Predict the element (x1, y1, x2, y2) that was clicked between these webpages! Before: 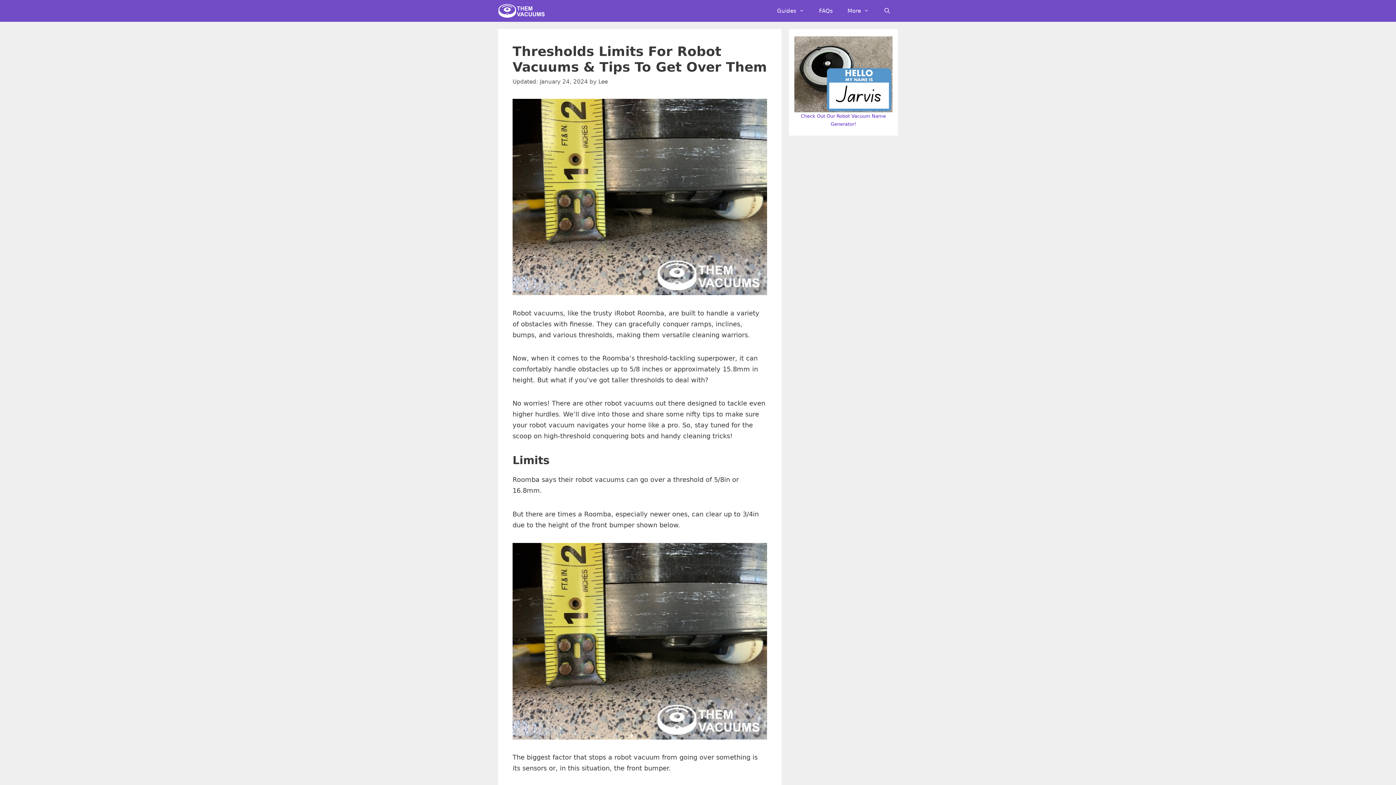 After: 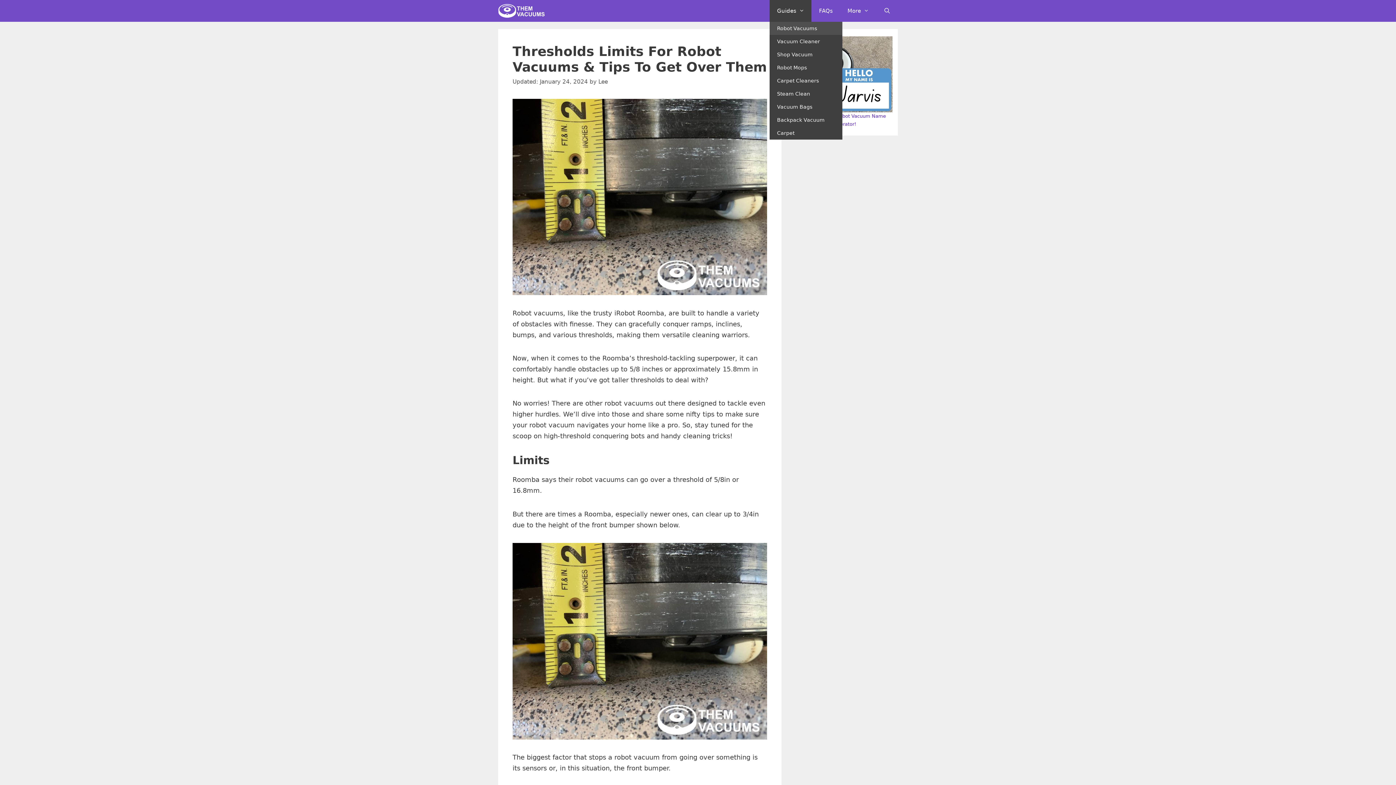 Action: label: Guides bbox: (769, 0, 811, 21)